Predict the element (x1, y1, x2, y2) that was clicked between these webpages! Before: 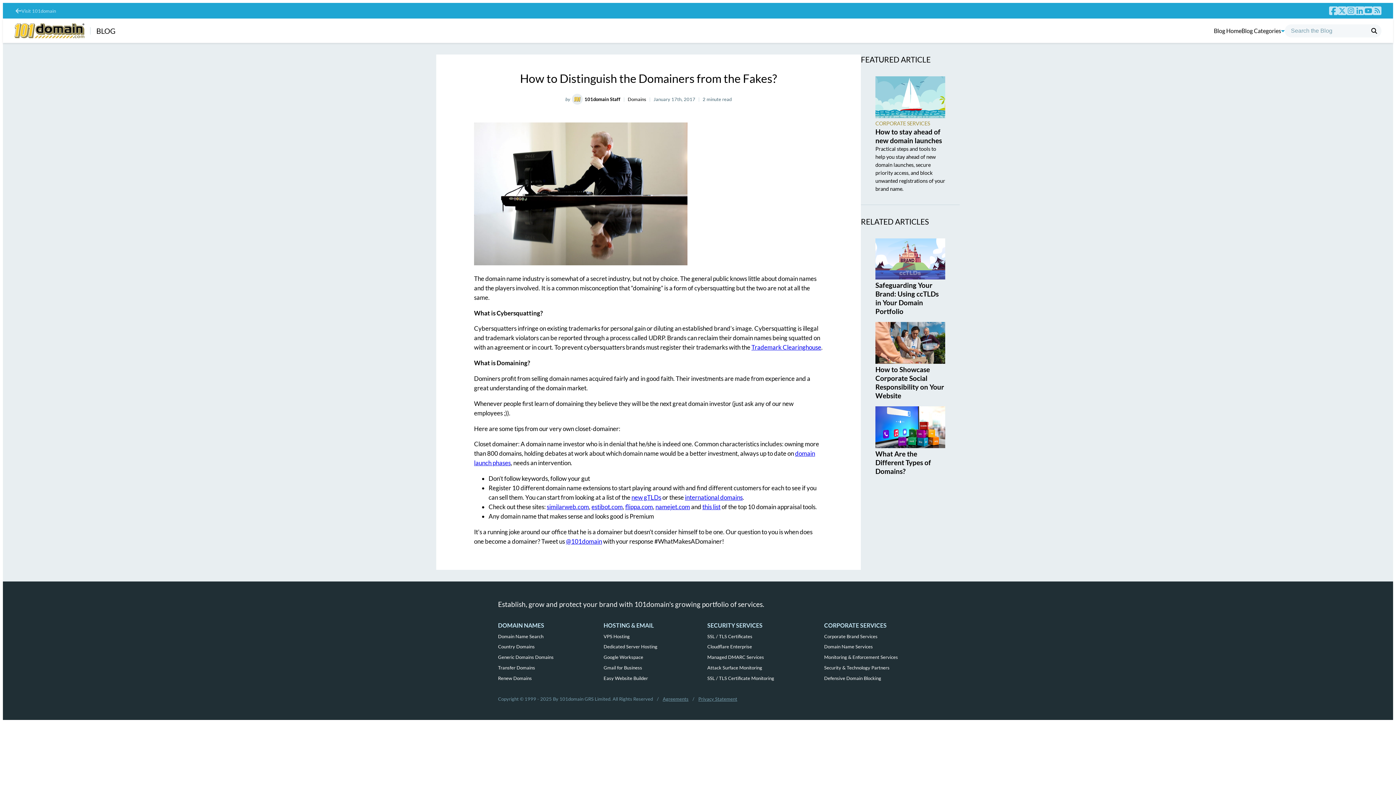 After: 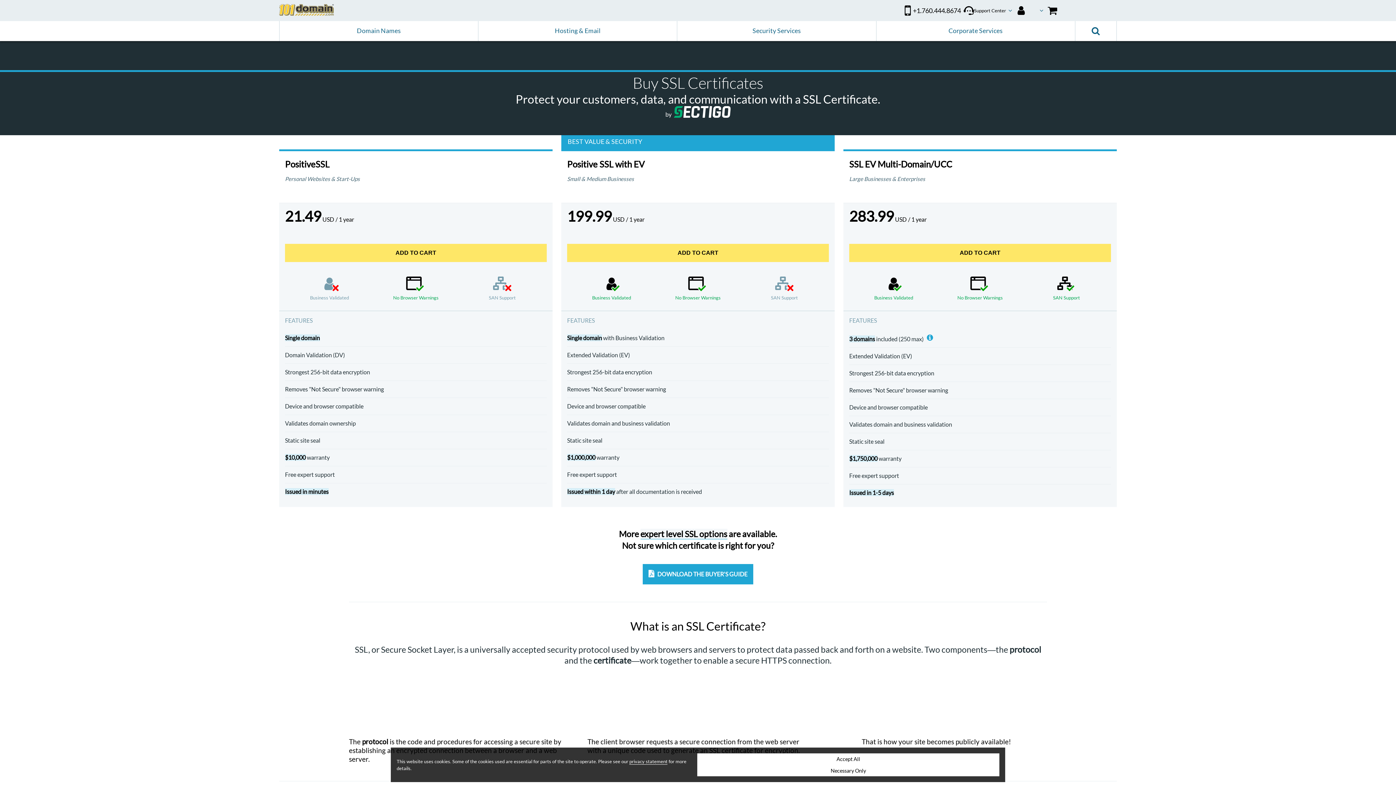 Action: label: SSL / TLS Certificates bbox: (707, 633, 752, 639)